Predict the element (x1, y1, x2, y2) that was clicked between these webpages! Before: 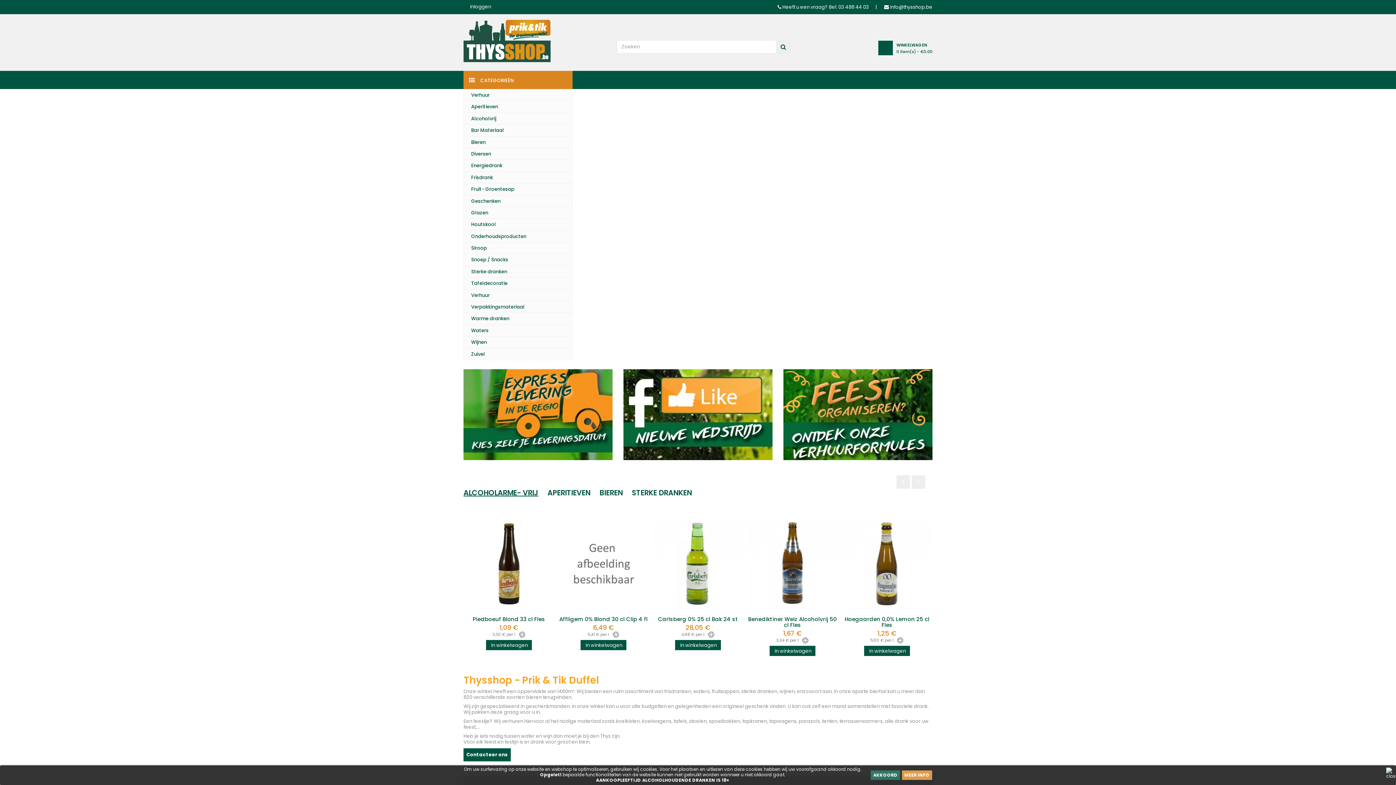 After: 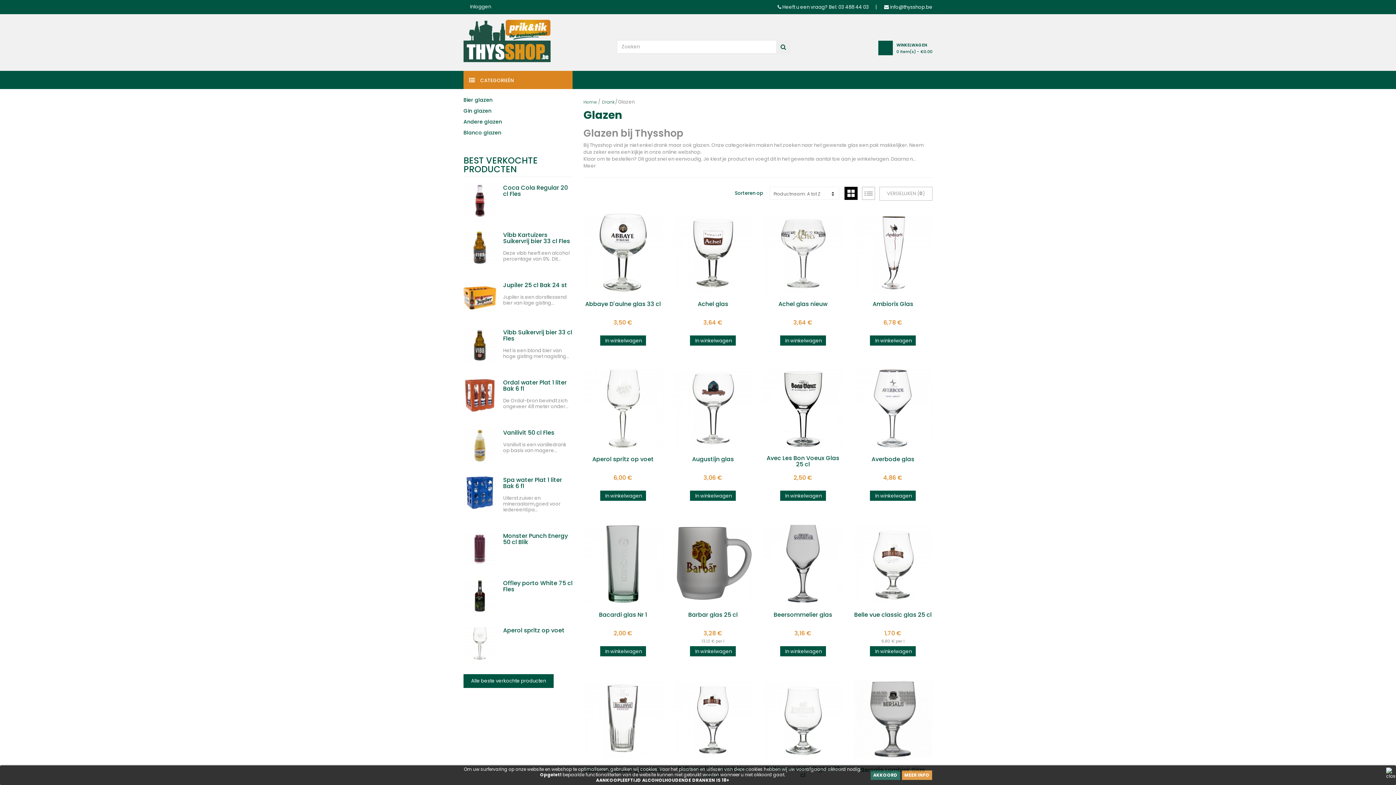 Action: bbox: (464, 207, 572, 218) label: Glazen